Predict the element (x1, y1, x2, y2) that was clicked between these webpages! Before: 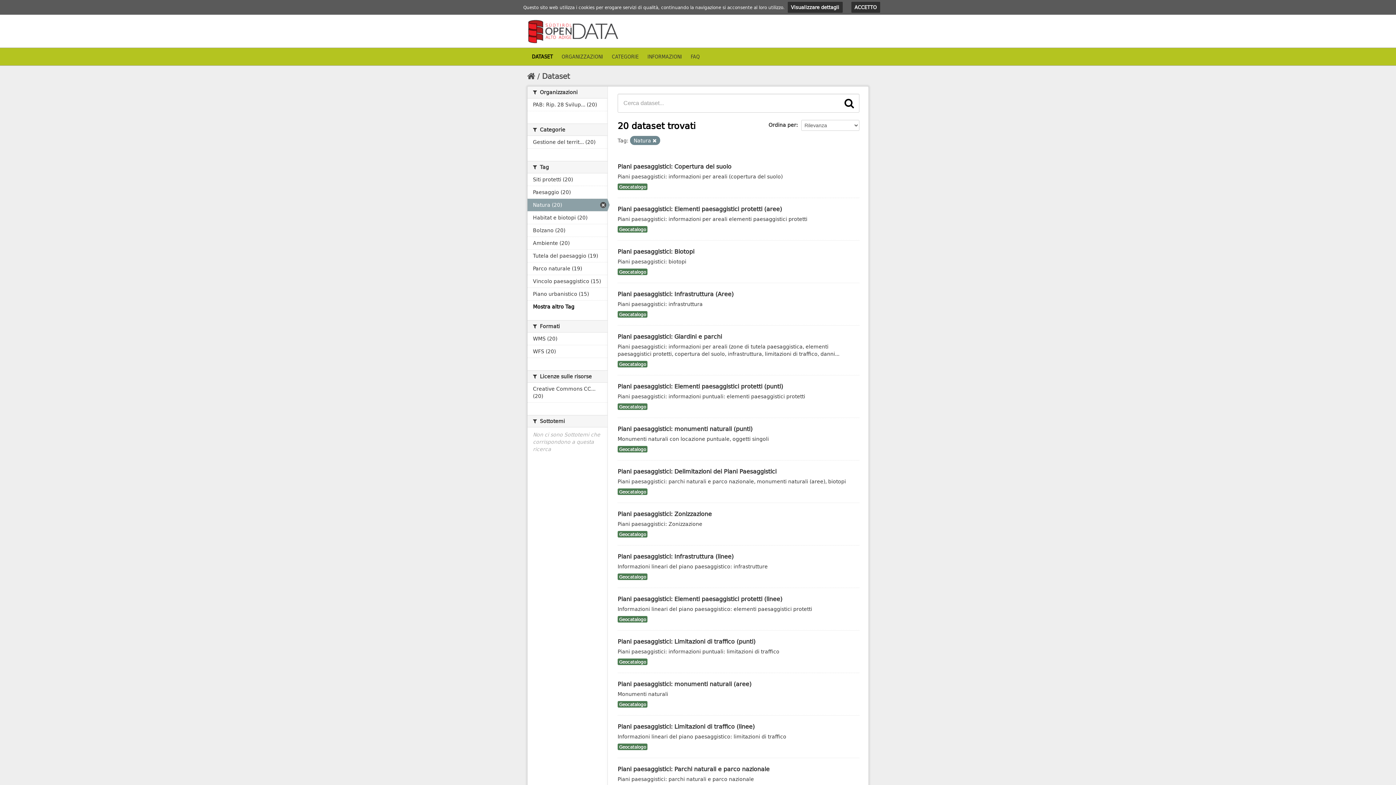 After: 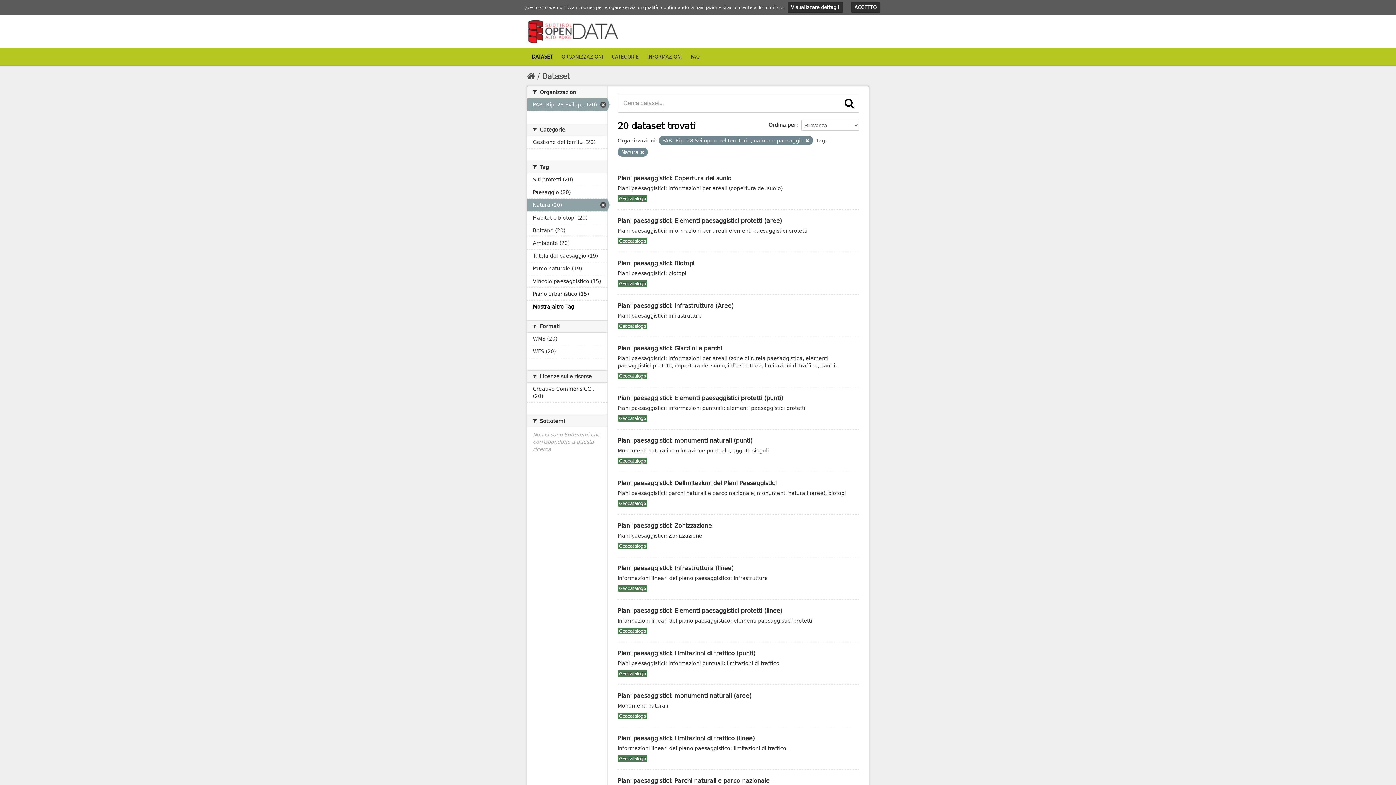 Action: label: PAB: Rip. 28 Svilup... (20) bbox: (527, 98, 607, 110)